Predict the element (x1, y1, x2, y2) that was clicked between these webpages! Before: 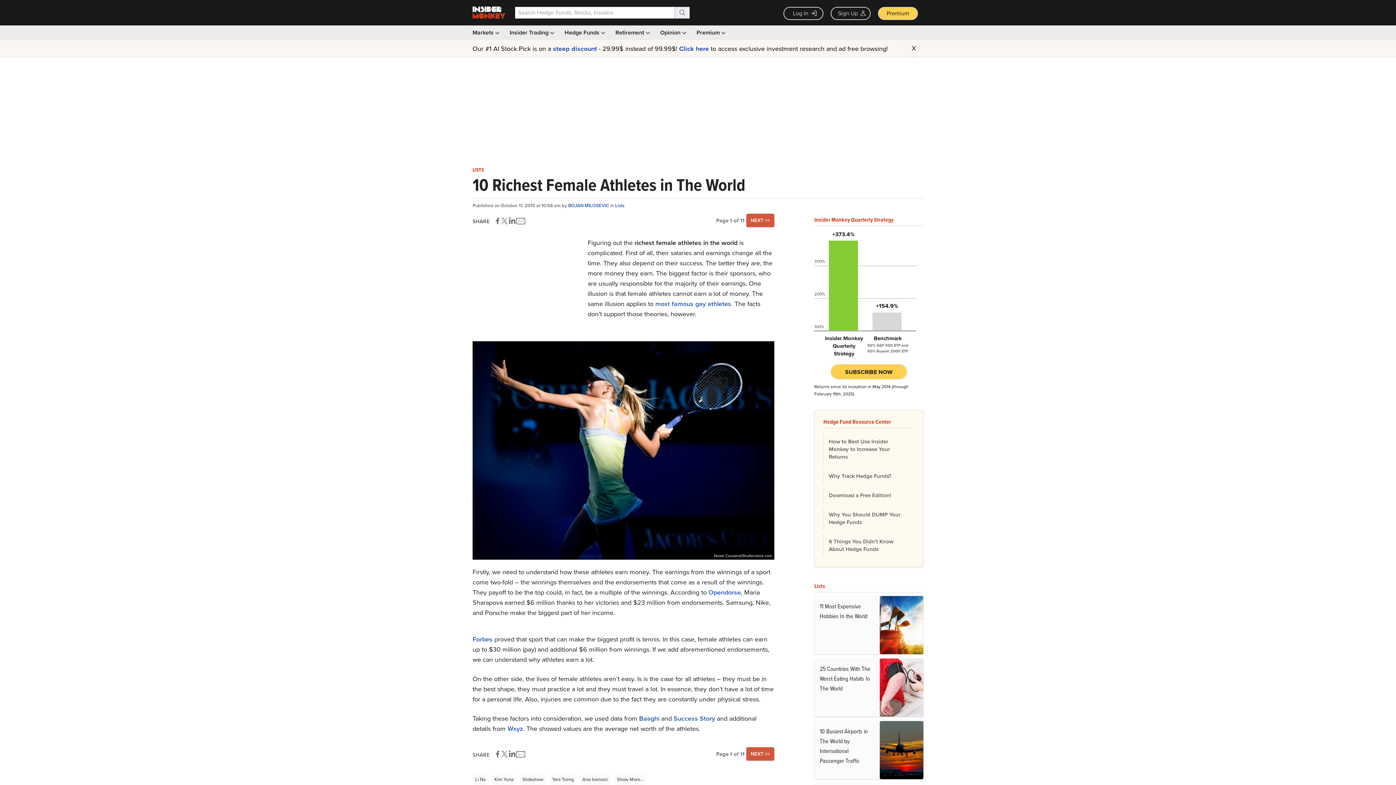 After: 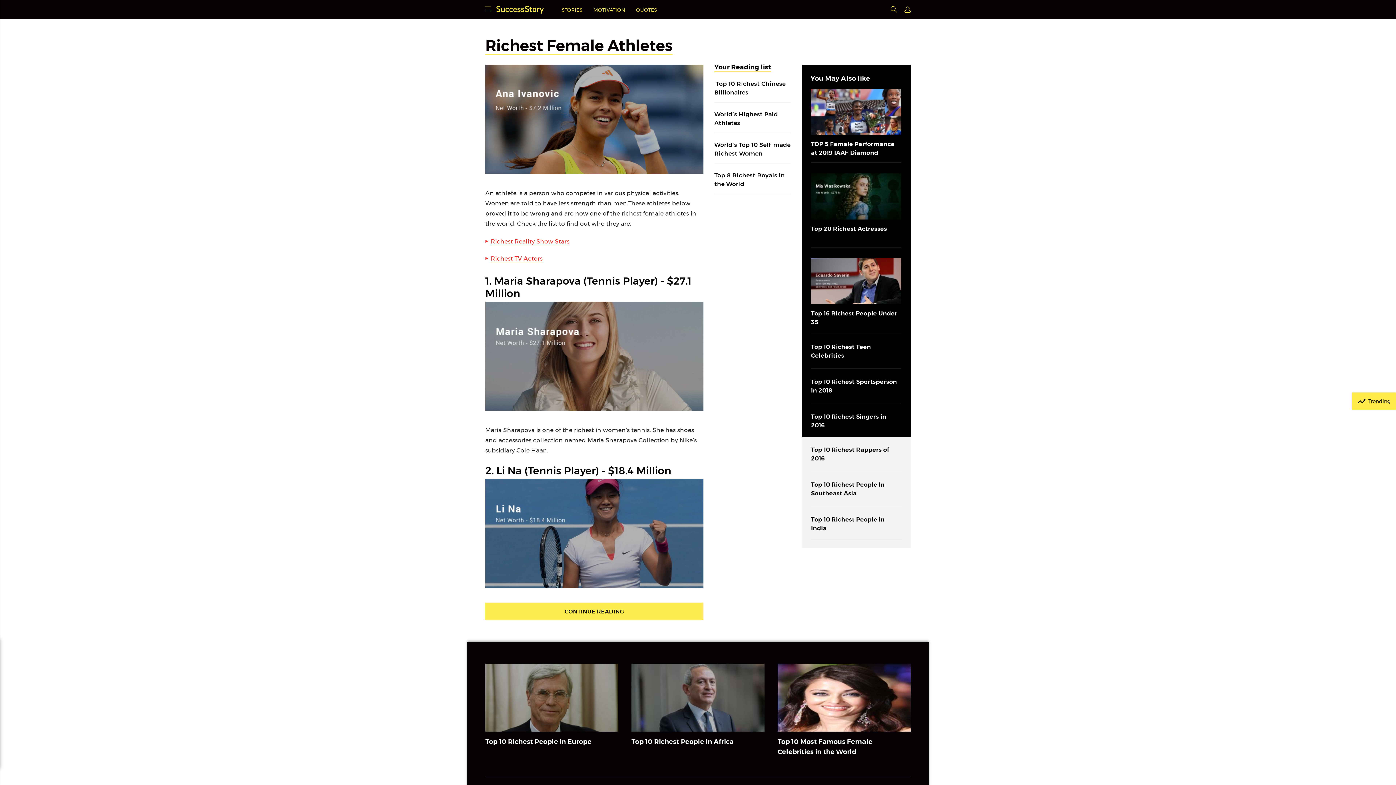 Action: bbox: (673, 714, 715, 723) label: Success Story